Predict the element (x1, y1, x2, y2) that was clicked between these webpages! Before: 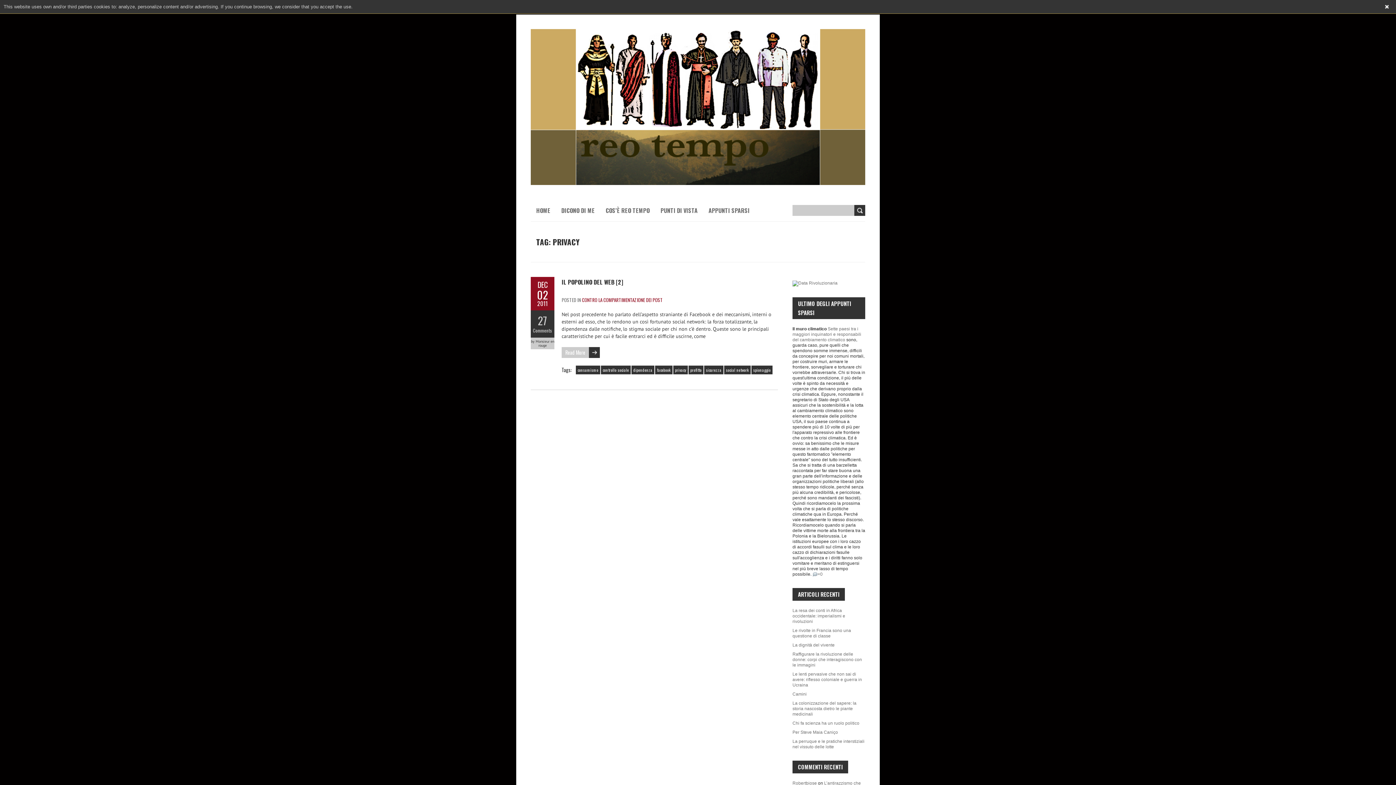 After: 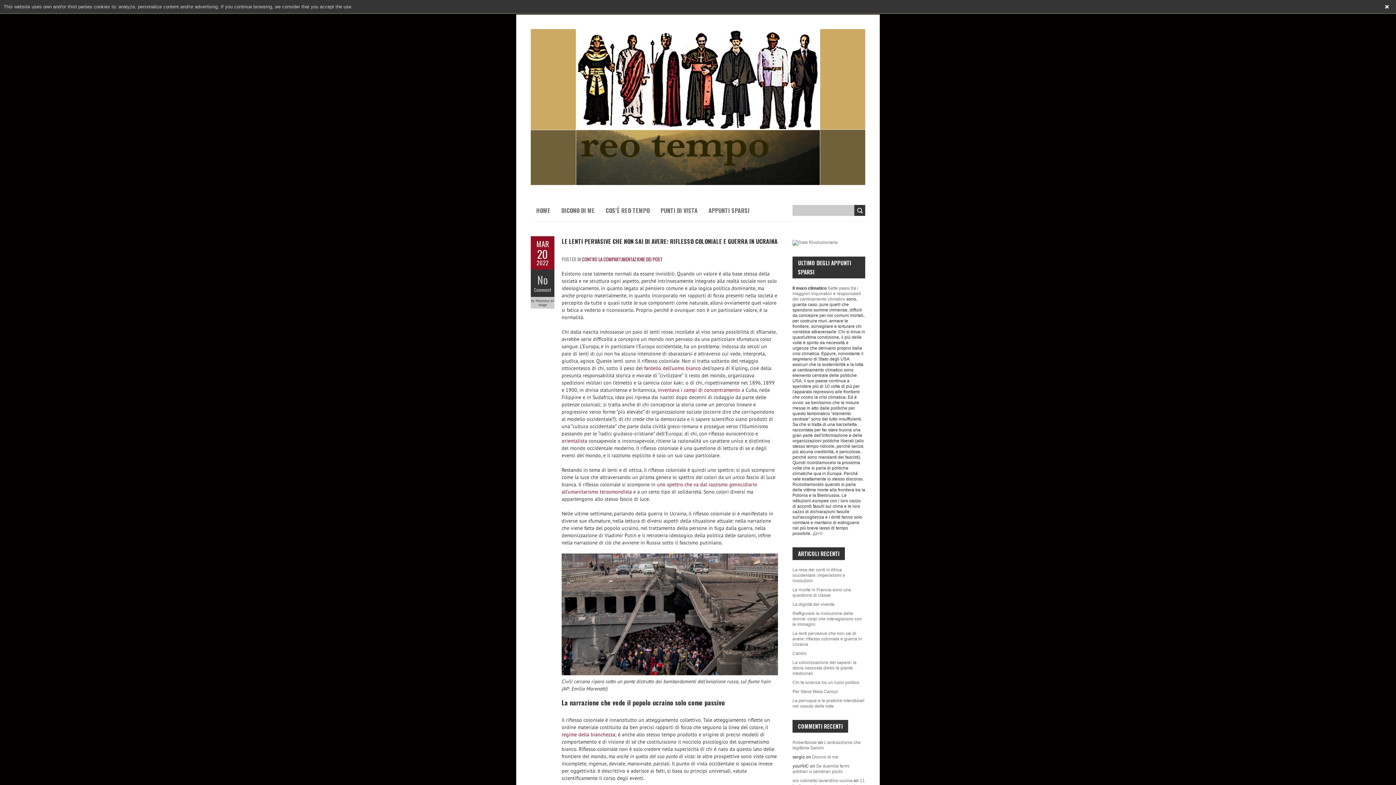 Action: bbox: (792, 672, 862, 688) label: Le lenti pervasive che non sai di avere: riflesso coloniale e guerra in Ucraina